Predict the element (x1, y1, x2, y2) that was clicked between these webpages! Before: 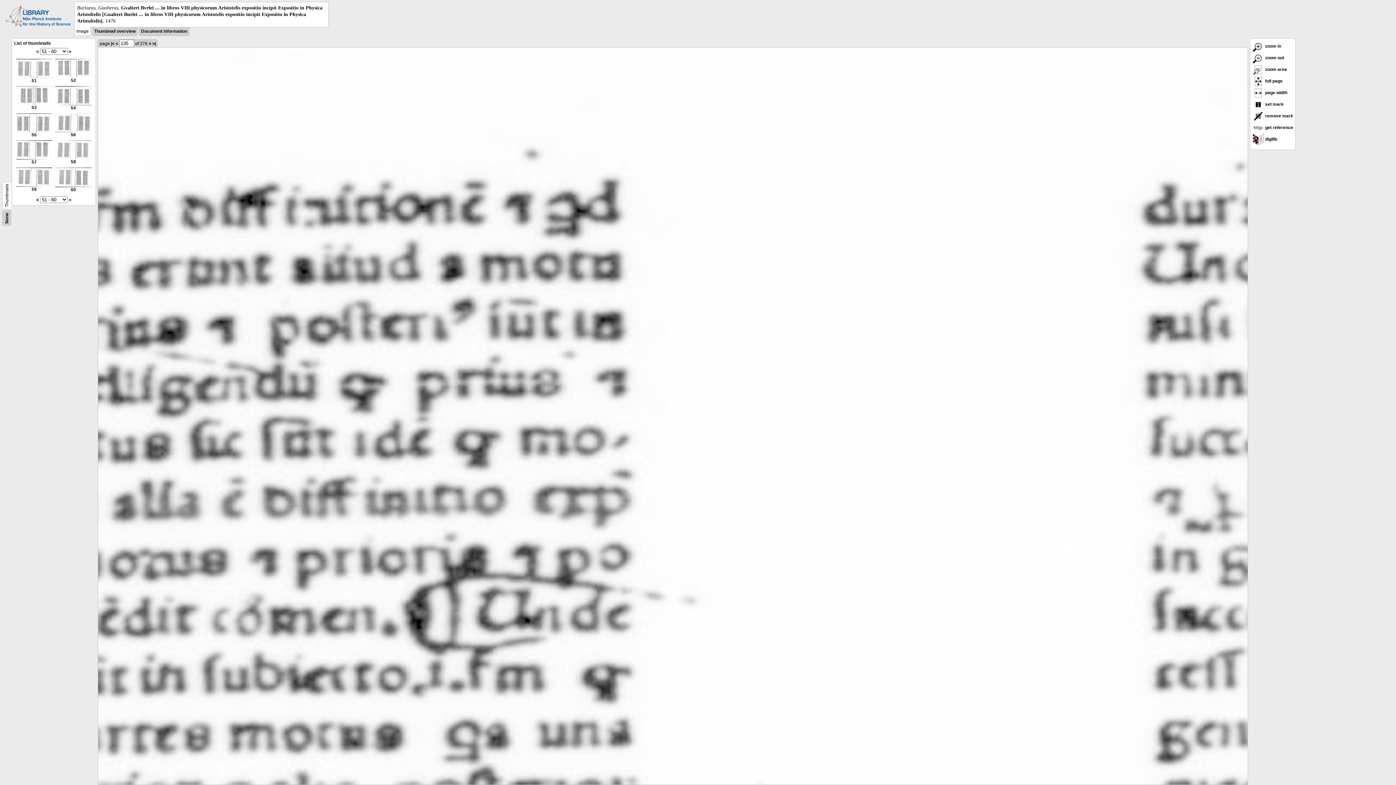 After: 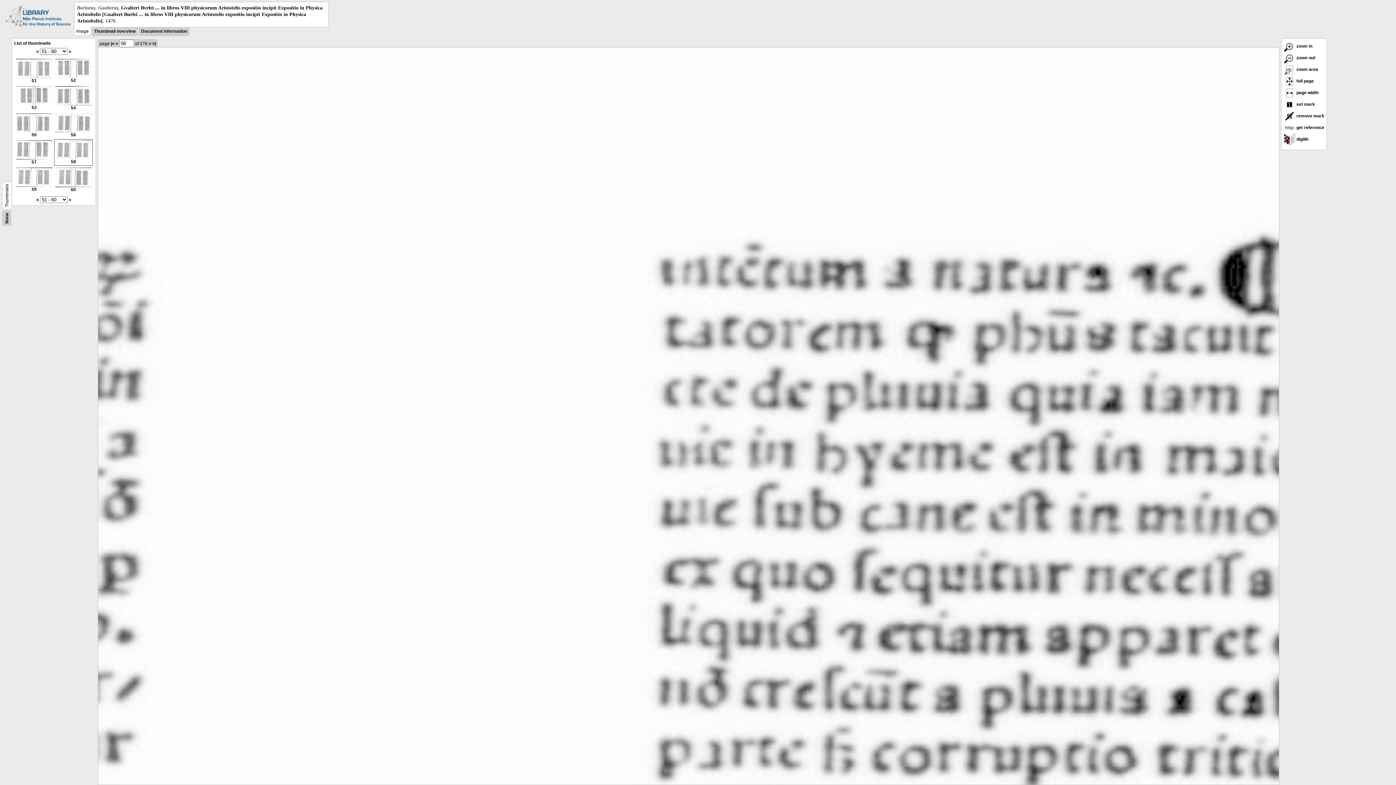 Action: bbox: (55, 155, 91, 164) label: 
58